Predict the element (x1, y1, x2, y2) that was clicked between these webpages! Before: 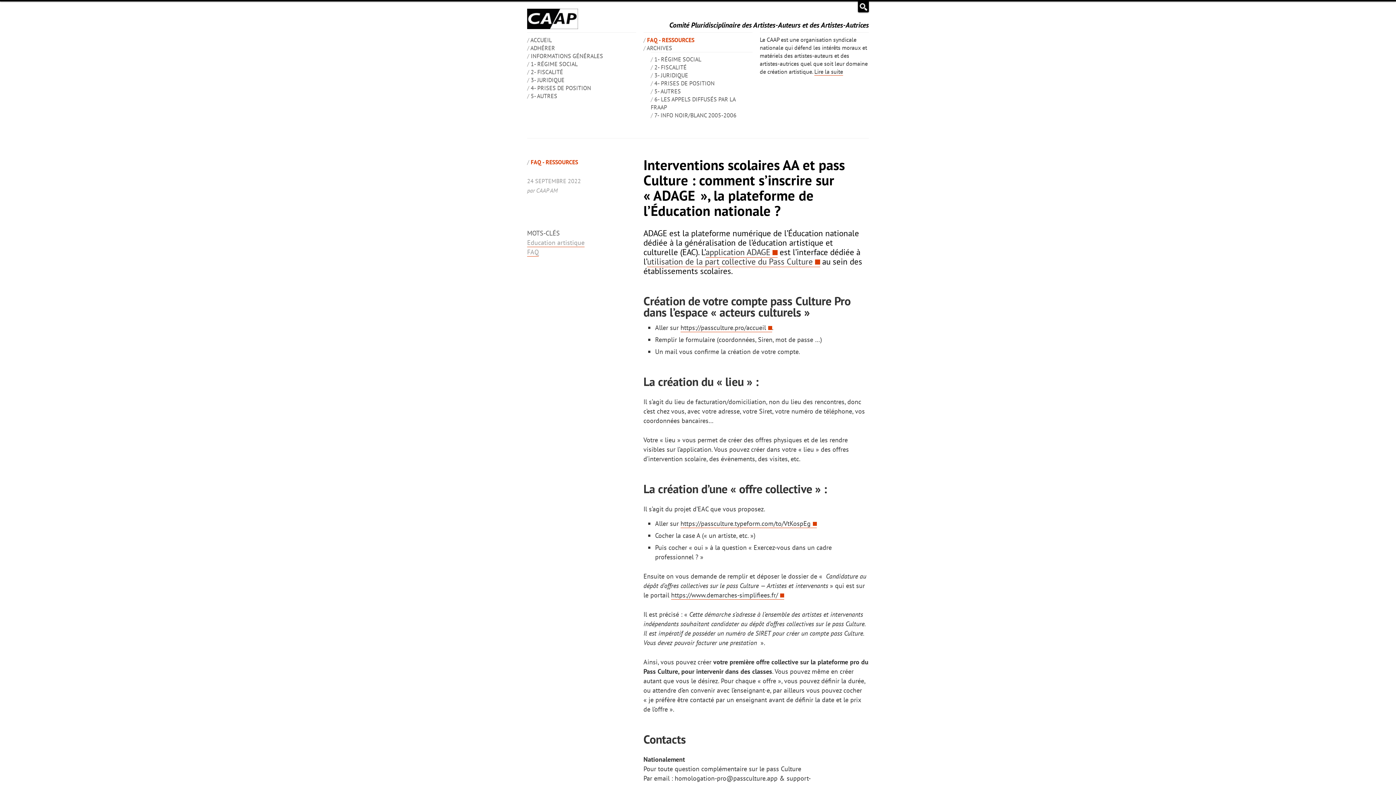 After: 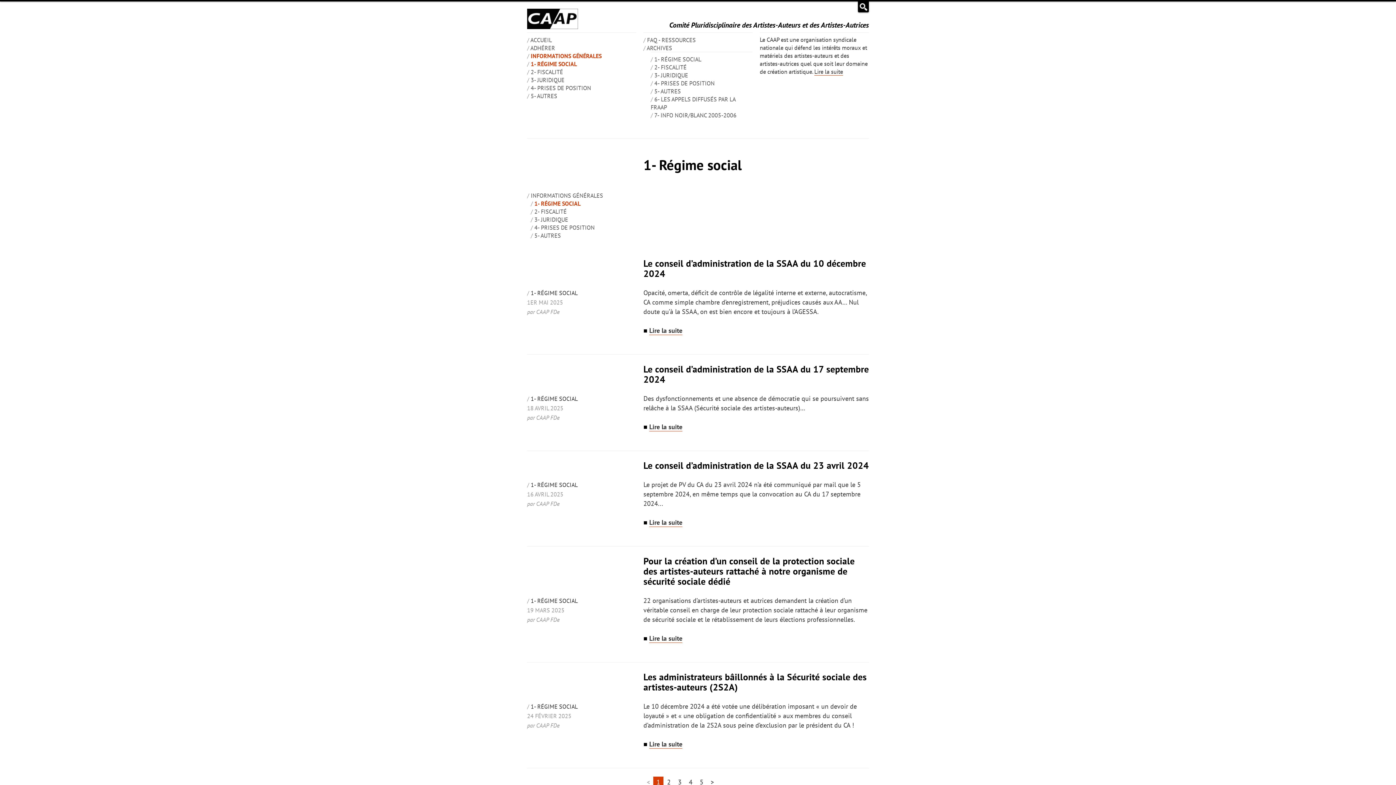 Action: bbox: (530, 60, 577, 67) label: 1- RÉGIME SOCIAL